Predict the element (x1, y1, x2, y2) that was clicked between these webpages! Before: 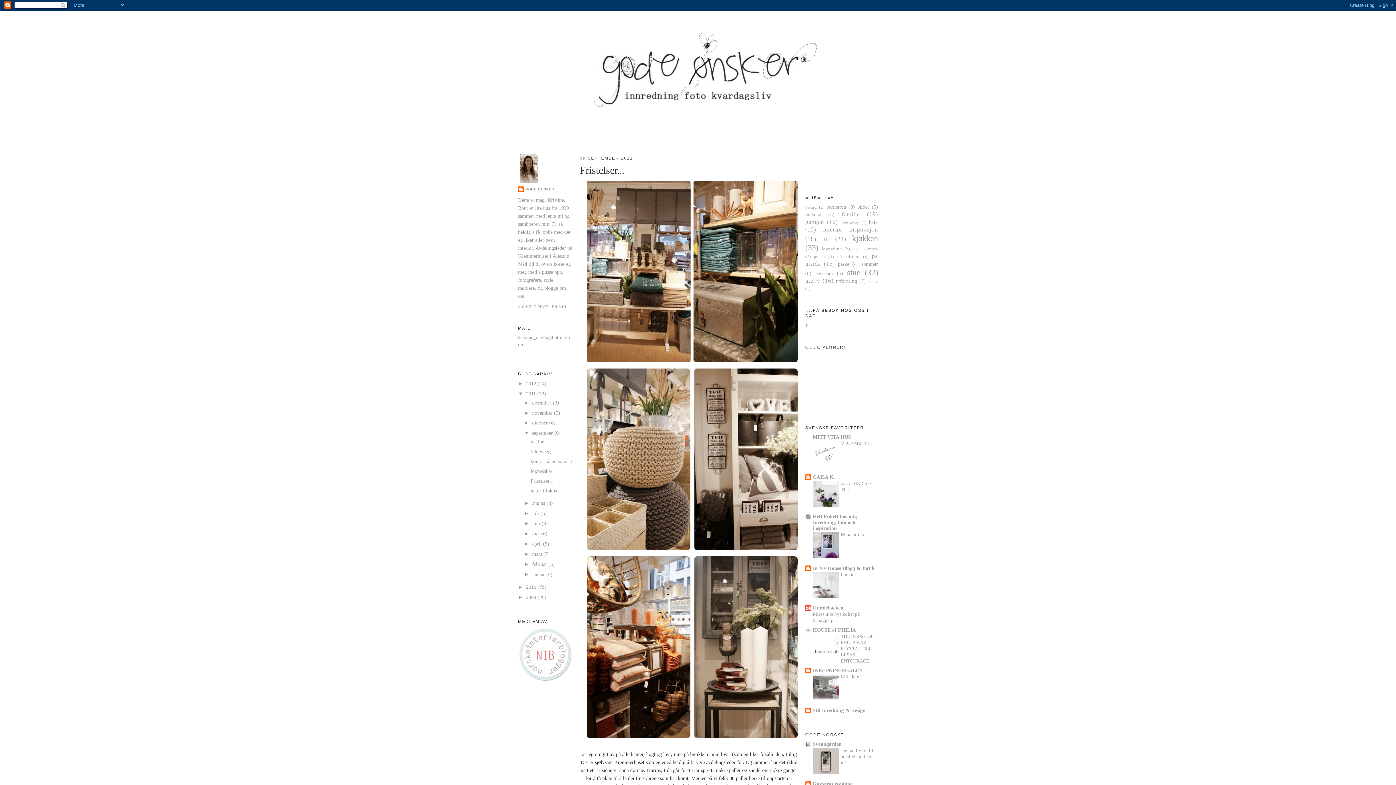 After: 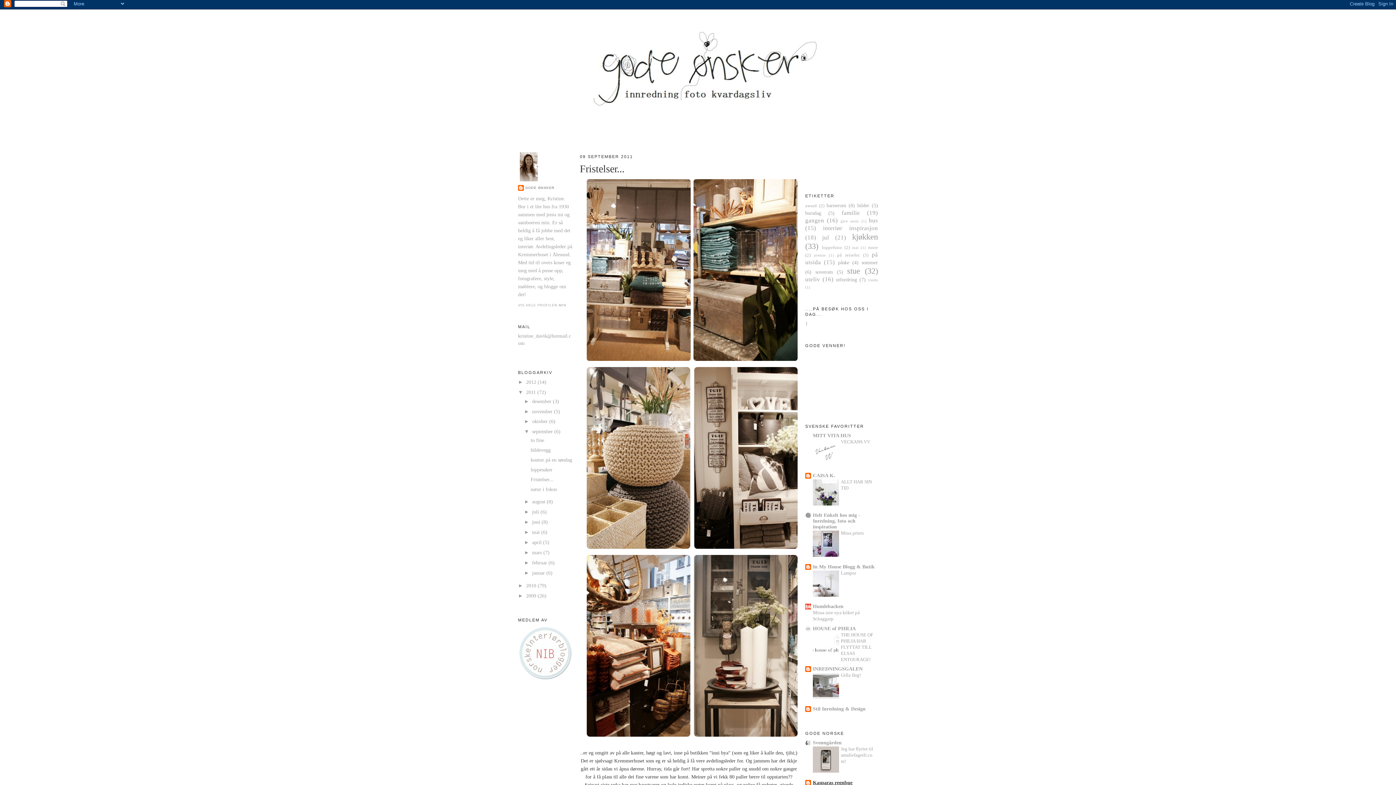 Action: label: Kasparas regnbue bbox: (813, 781, 852, 787)